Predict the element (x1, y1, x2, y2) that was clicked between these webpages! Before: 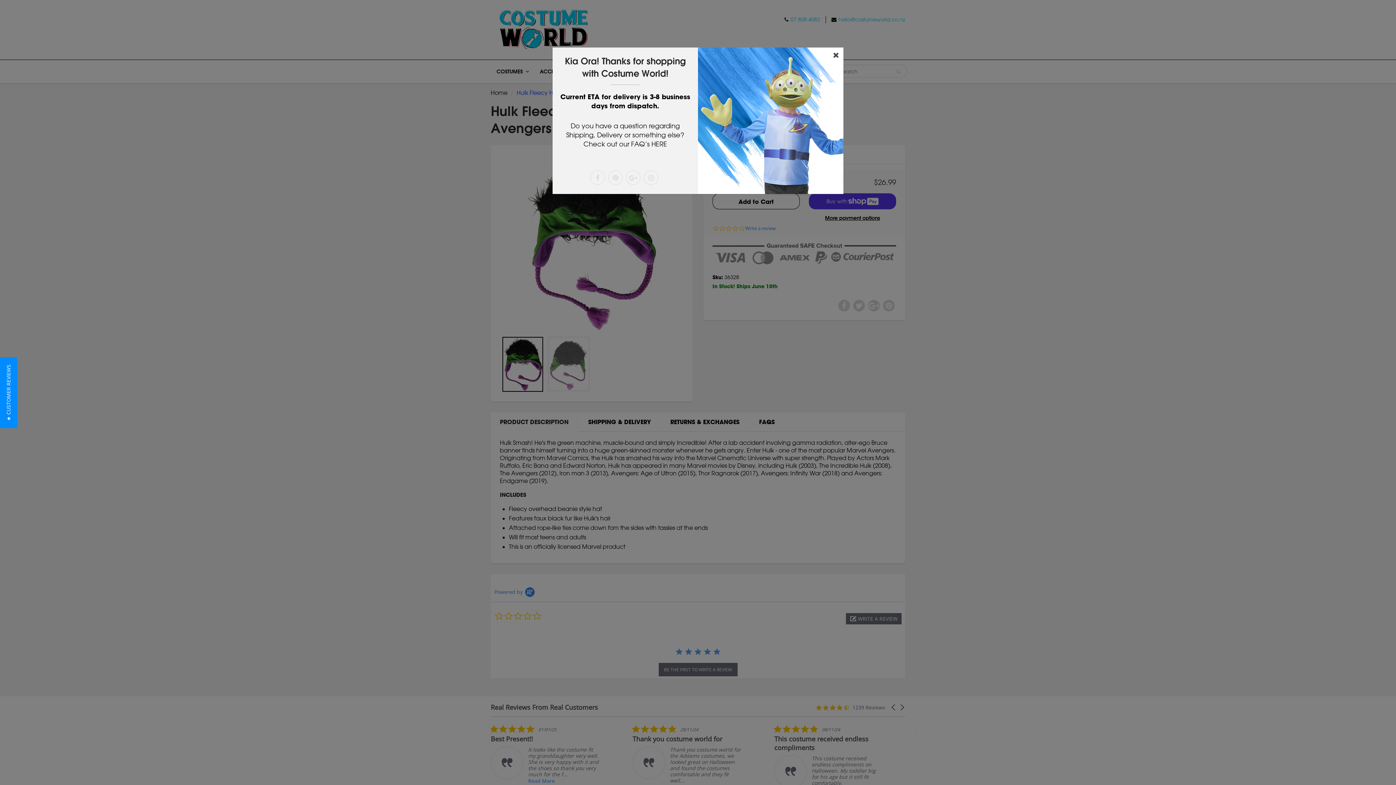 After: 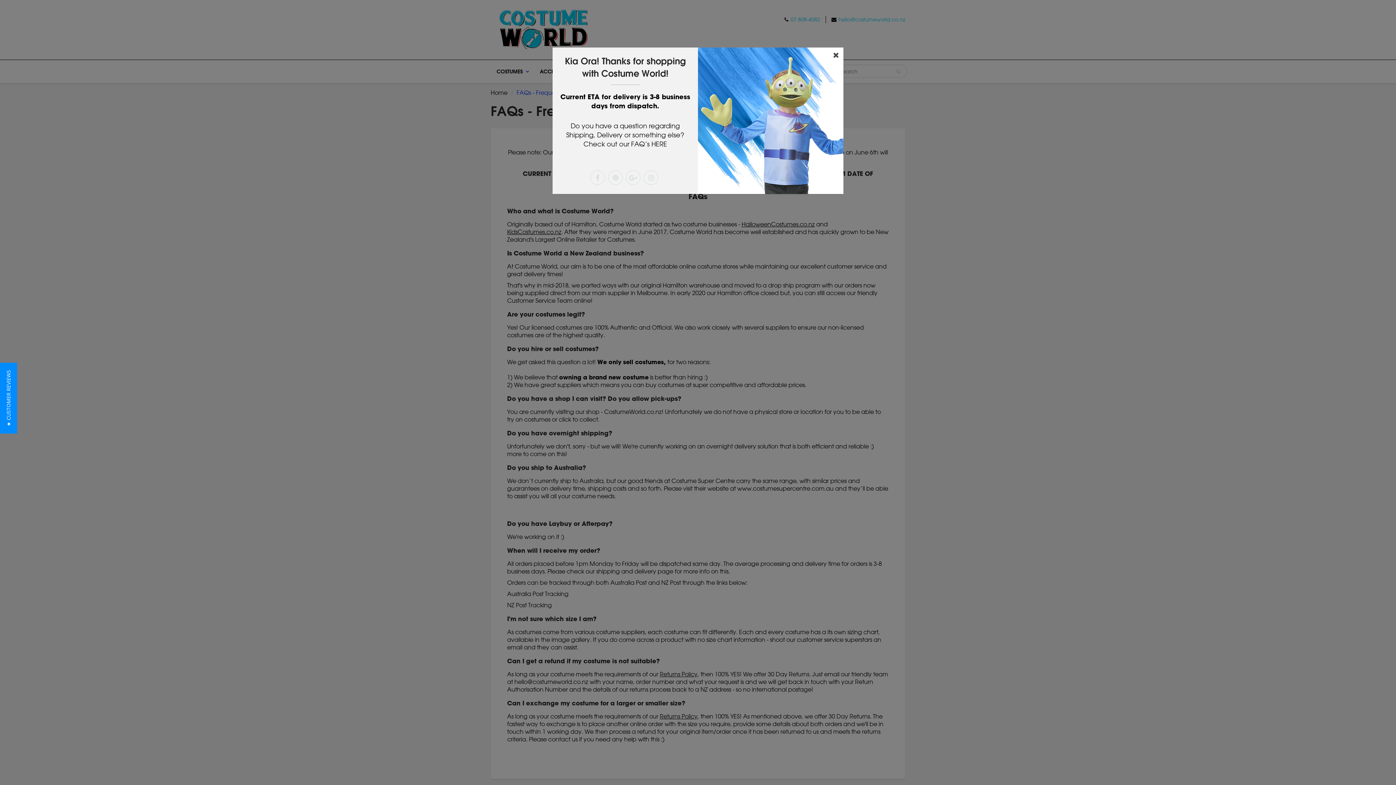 Action: bbox: (651, 139, 667, 147) label: HERE